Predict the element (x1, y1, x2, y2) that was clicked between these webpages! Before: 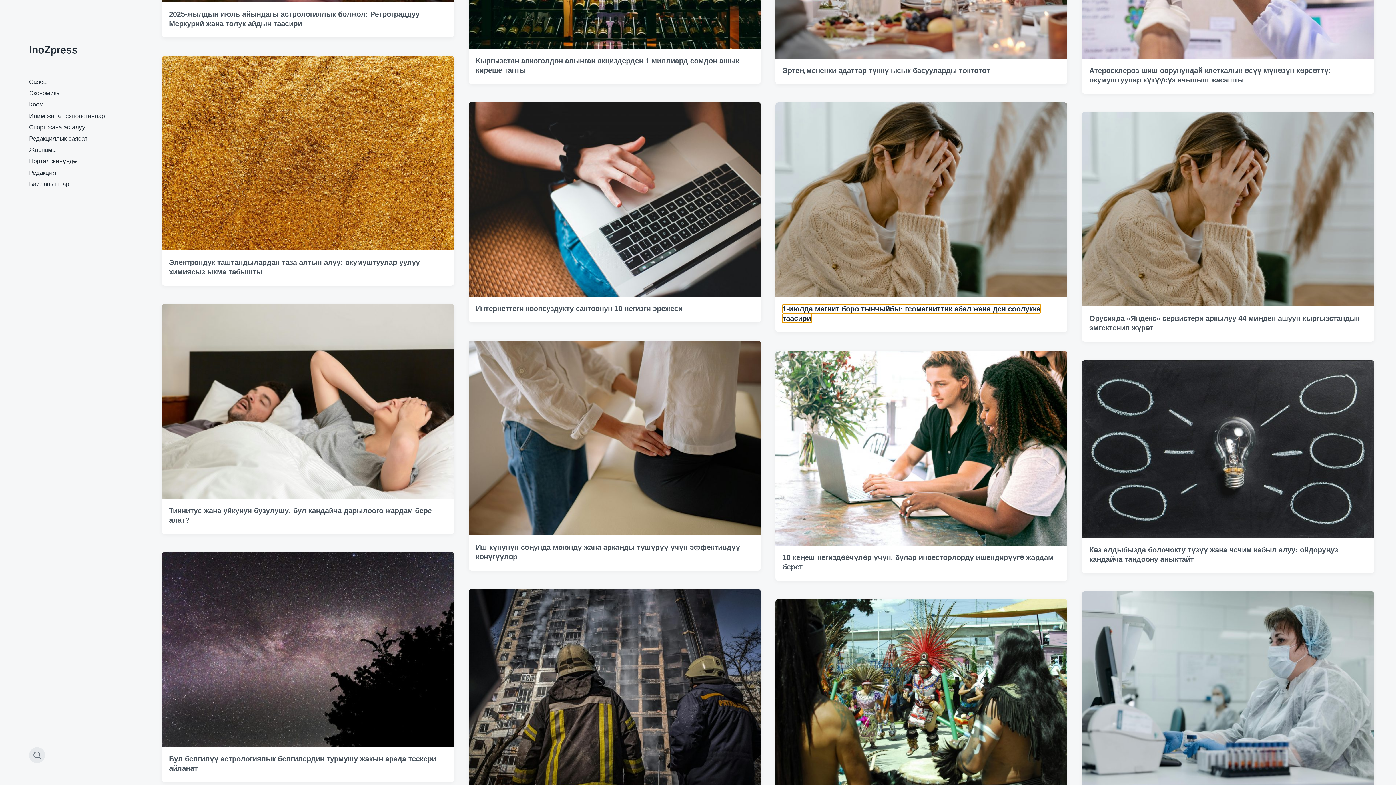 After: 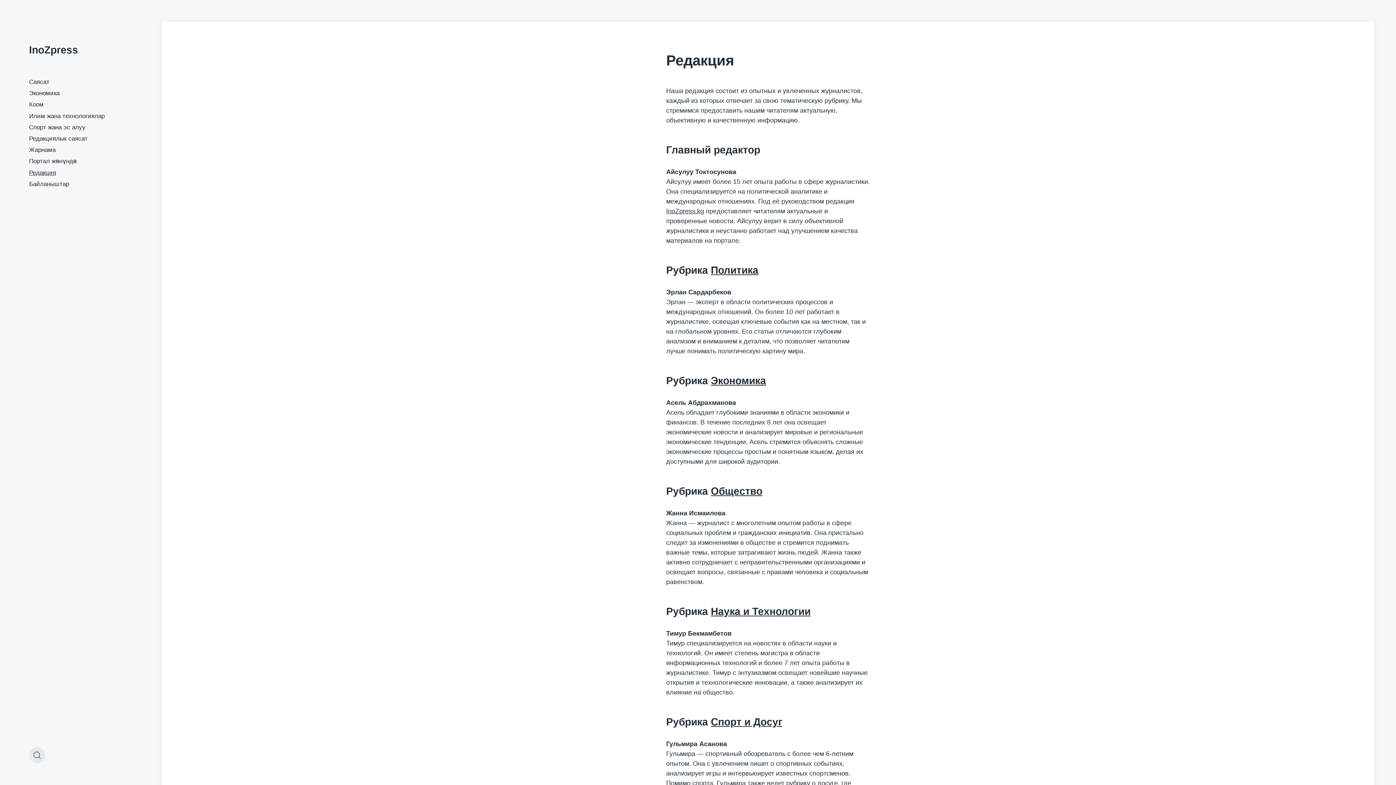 Action: bbox: (29, 169, 56, 176) label: Редакция